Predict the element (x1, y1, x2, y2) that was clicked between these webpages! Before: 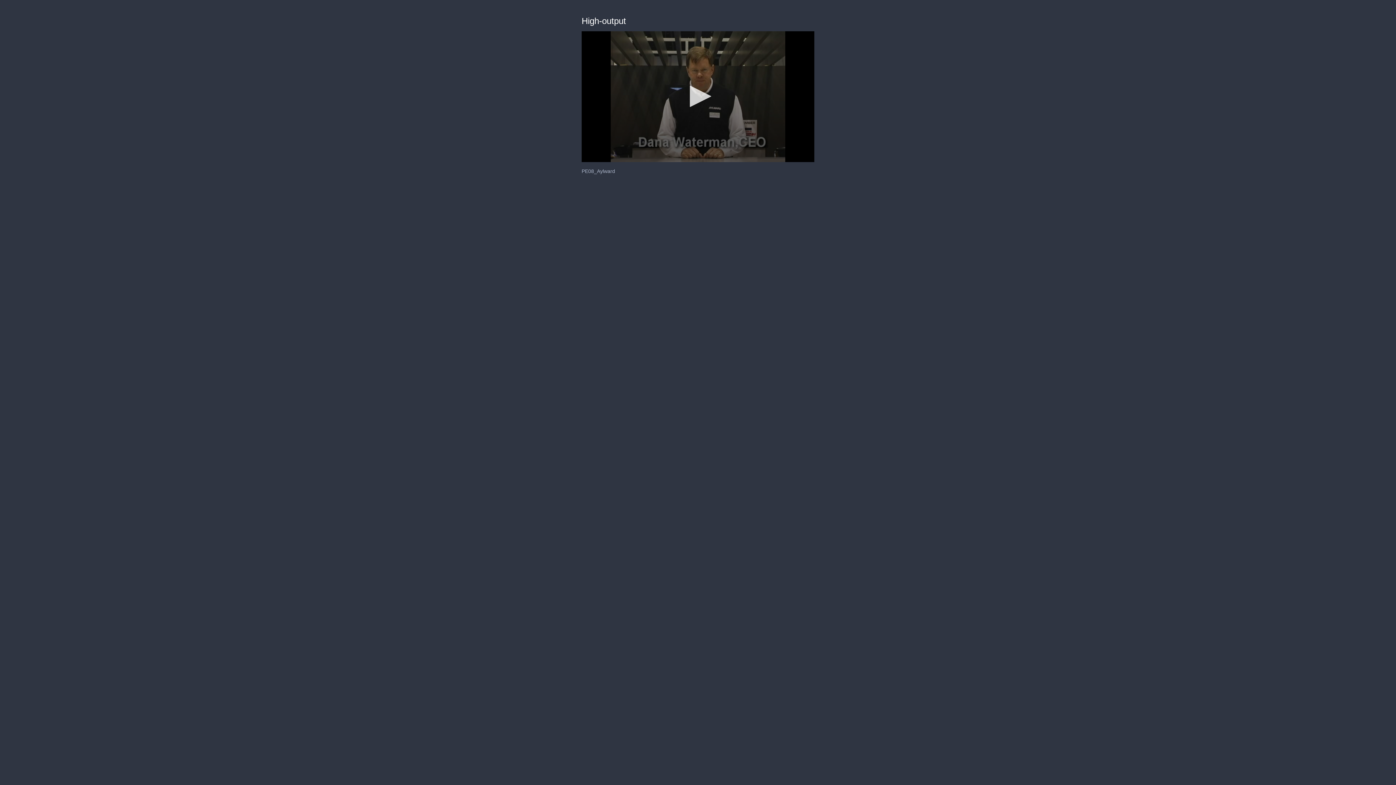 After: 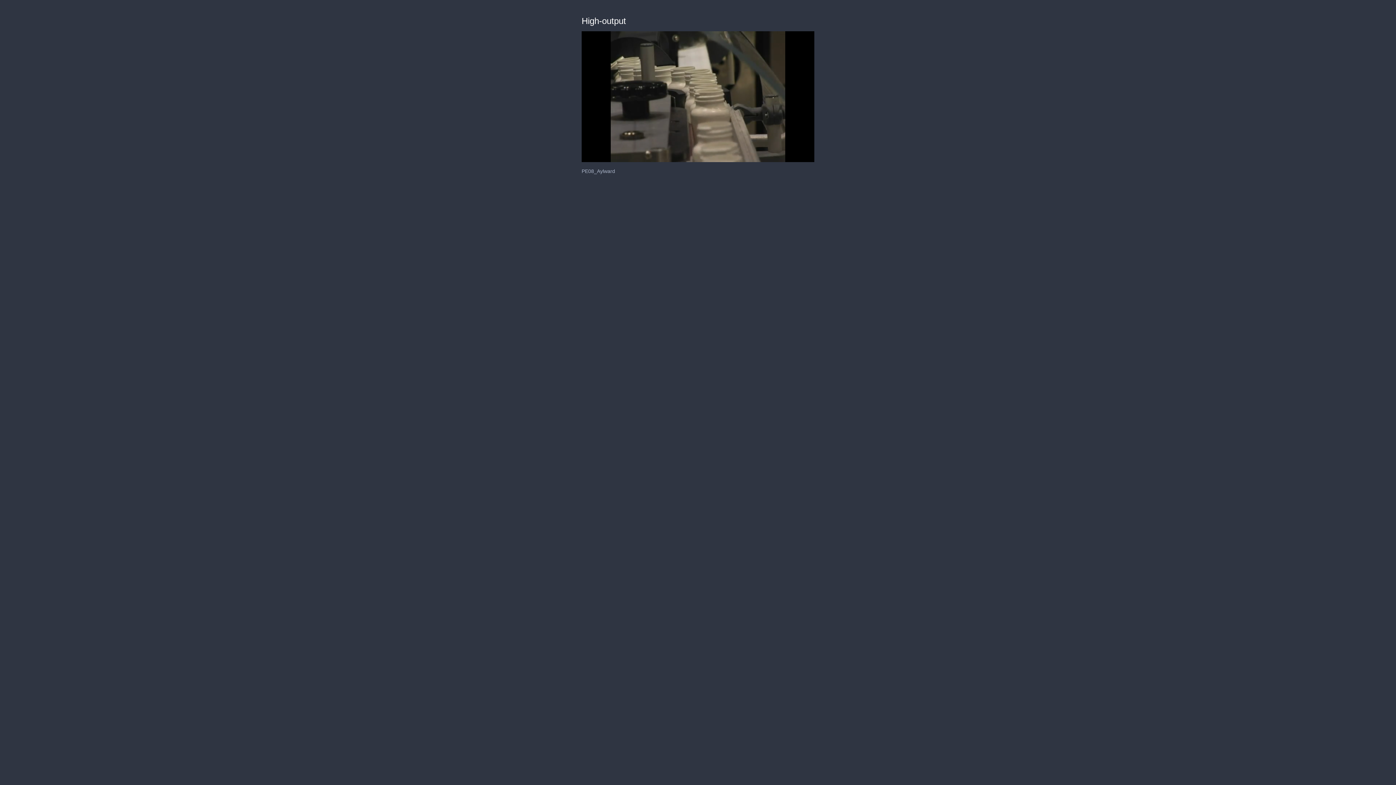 Action: bbox: (682, 80, 714, 112) label: Play